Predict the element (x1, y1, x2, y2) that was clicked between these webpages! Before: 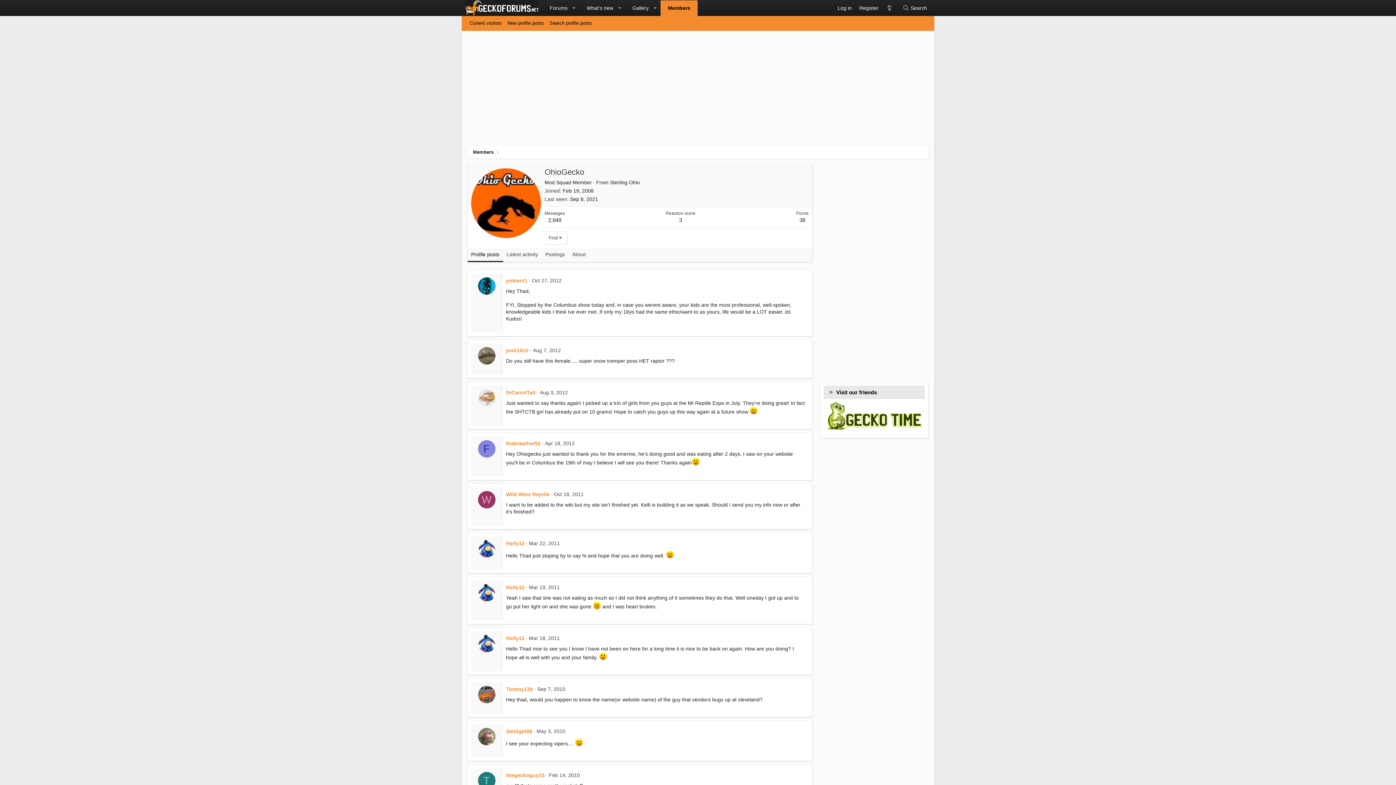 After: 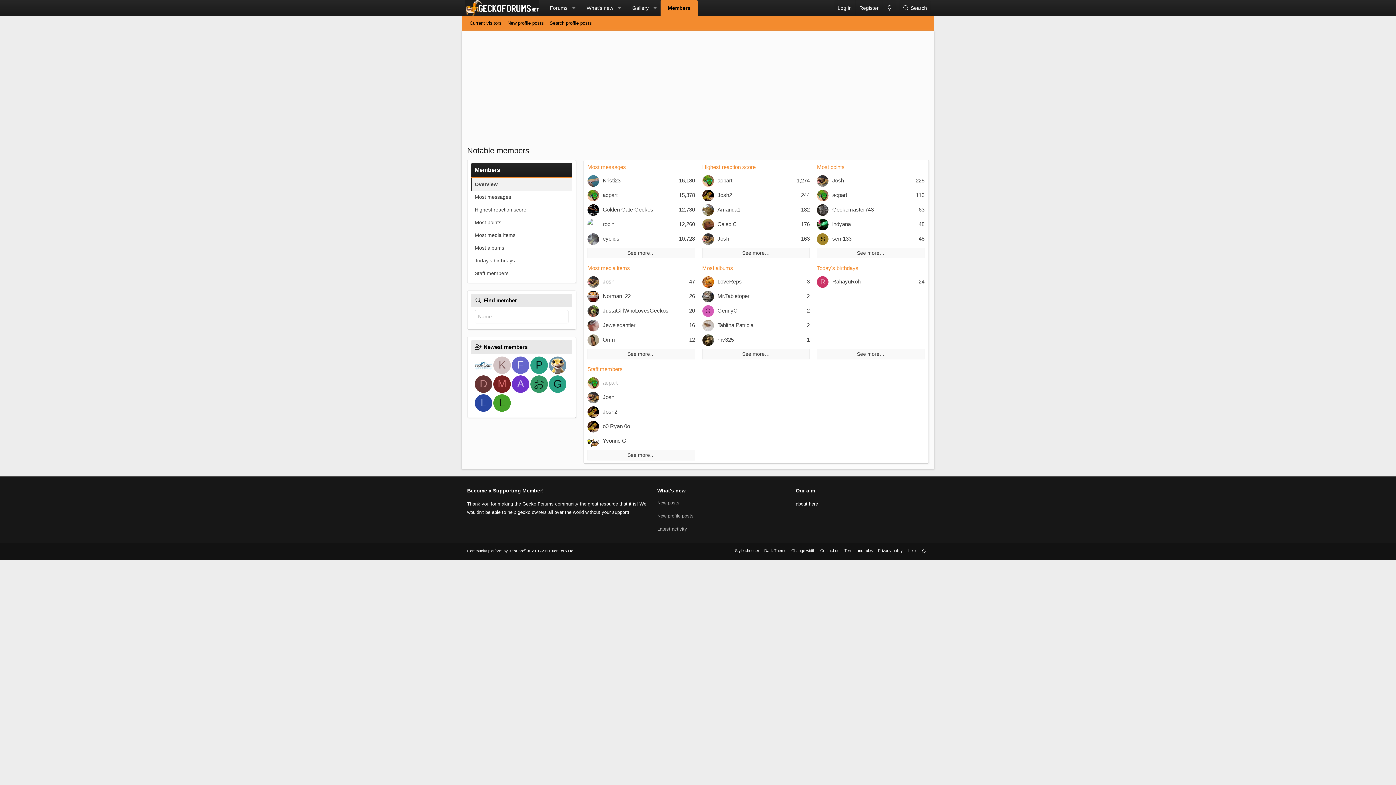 Action: label: Members bbox: (473, 148, 493, 155)